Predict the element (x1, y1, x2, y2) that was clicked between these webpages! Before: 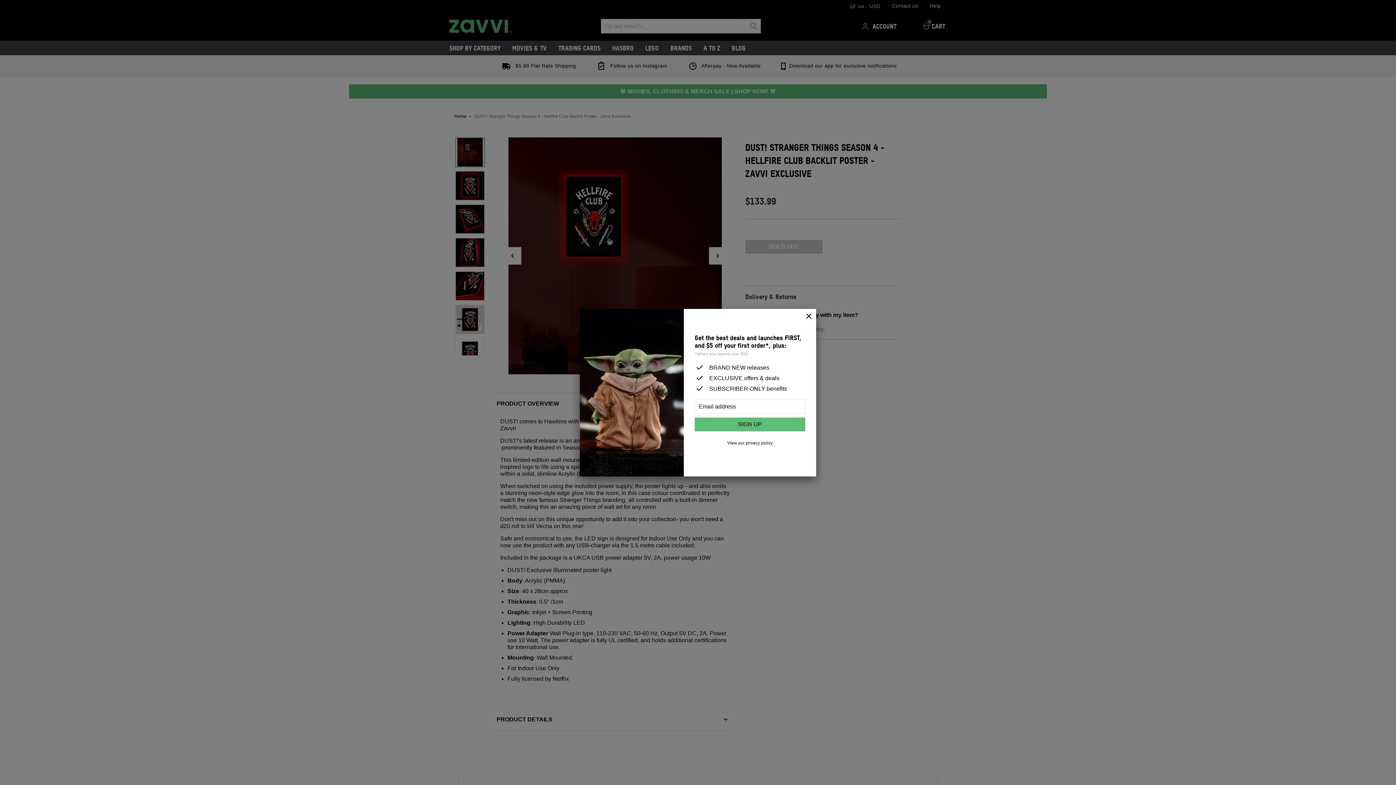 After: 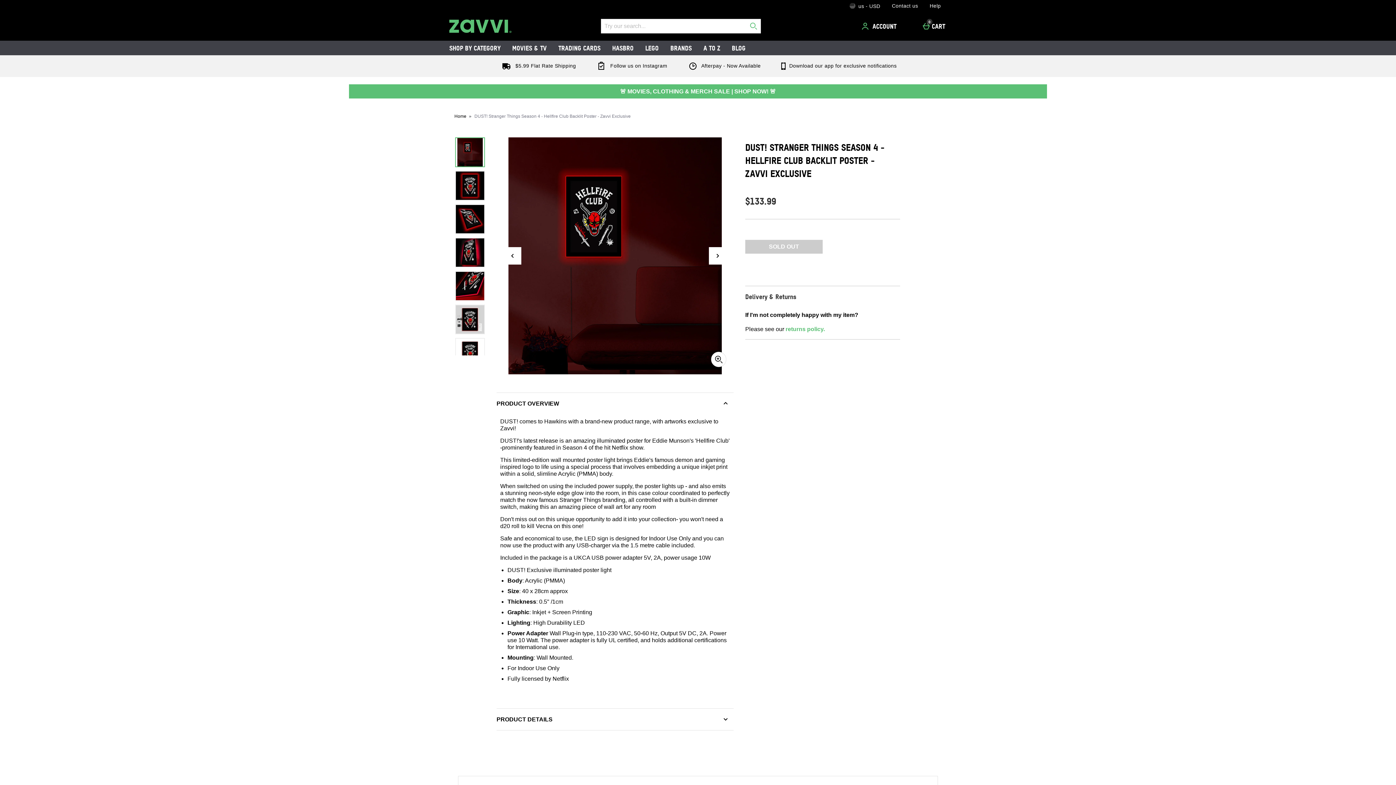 Action: label: Close bbox: (801, 308, 816, 324)